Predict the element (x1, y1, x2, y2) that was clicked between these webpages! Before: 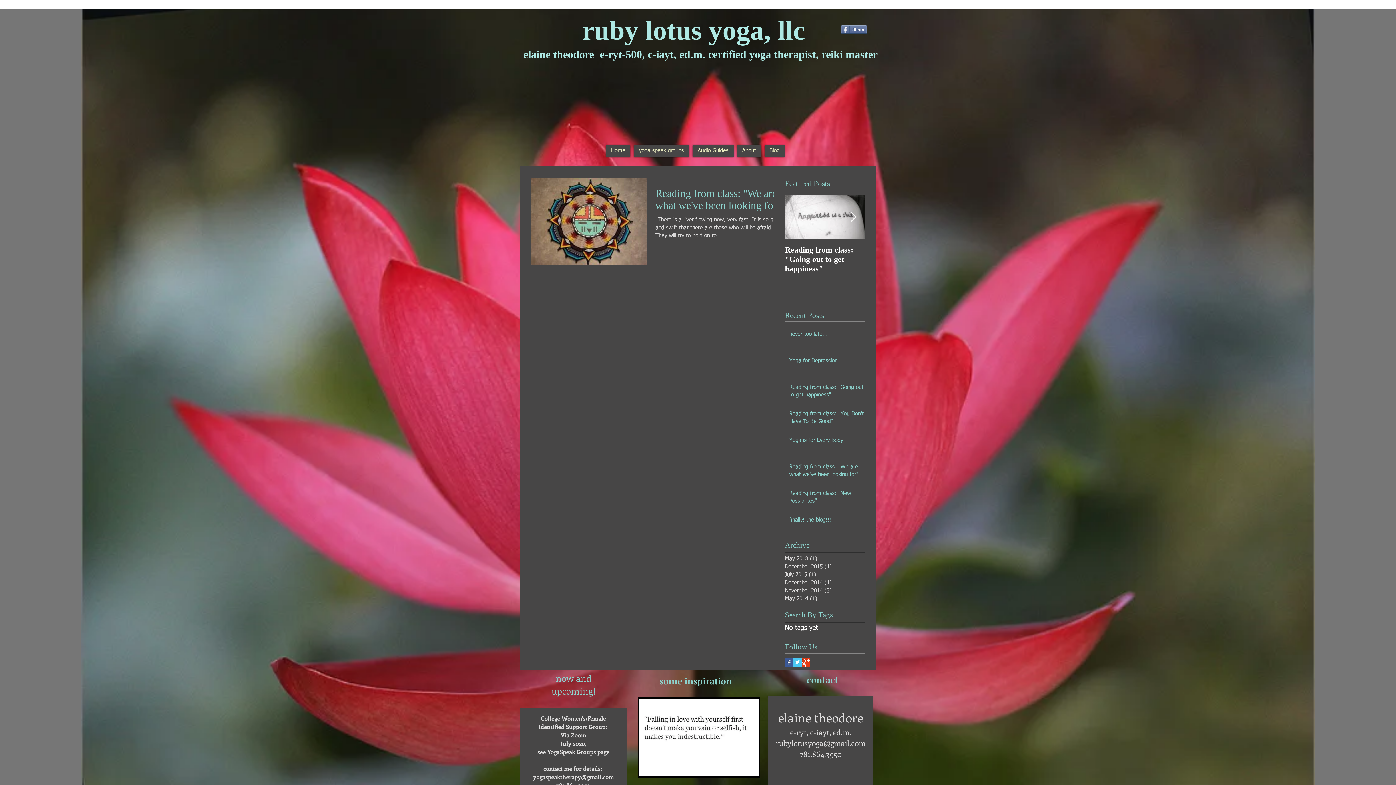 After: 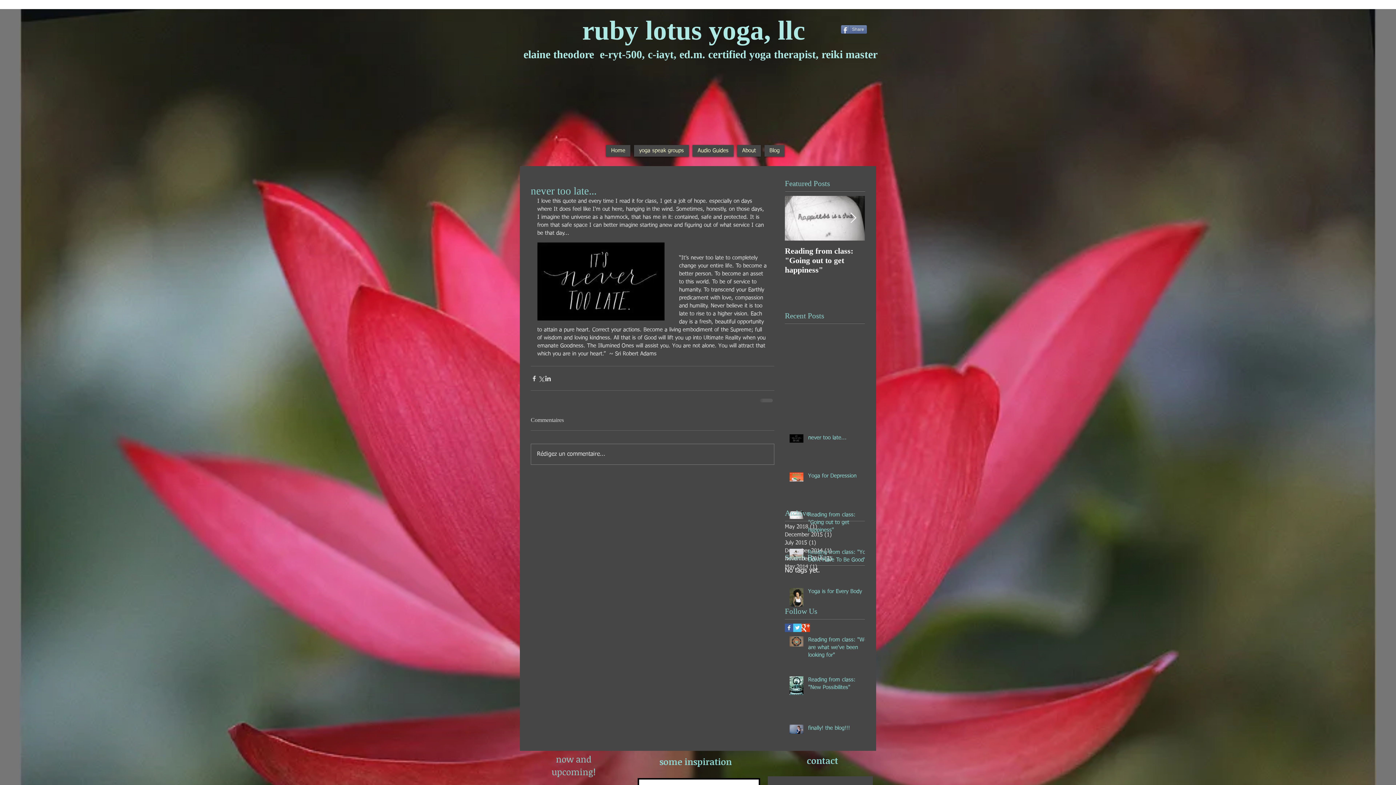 Action: bbox: (789, 330, 864, 341) label: never too late...